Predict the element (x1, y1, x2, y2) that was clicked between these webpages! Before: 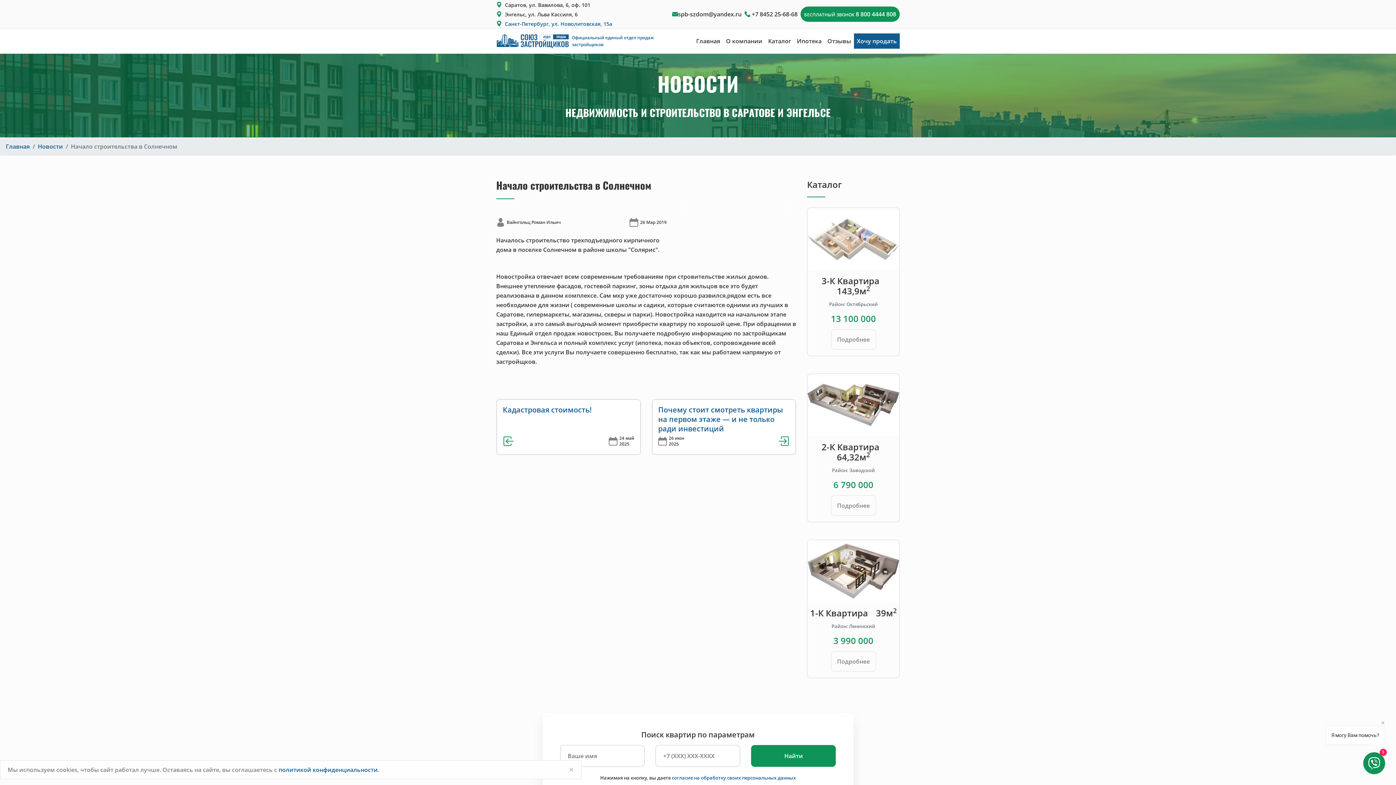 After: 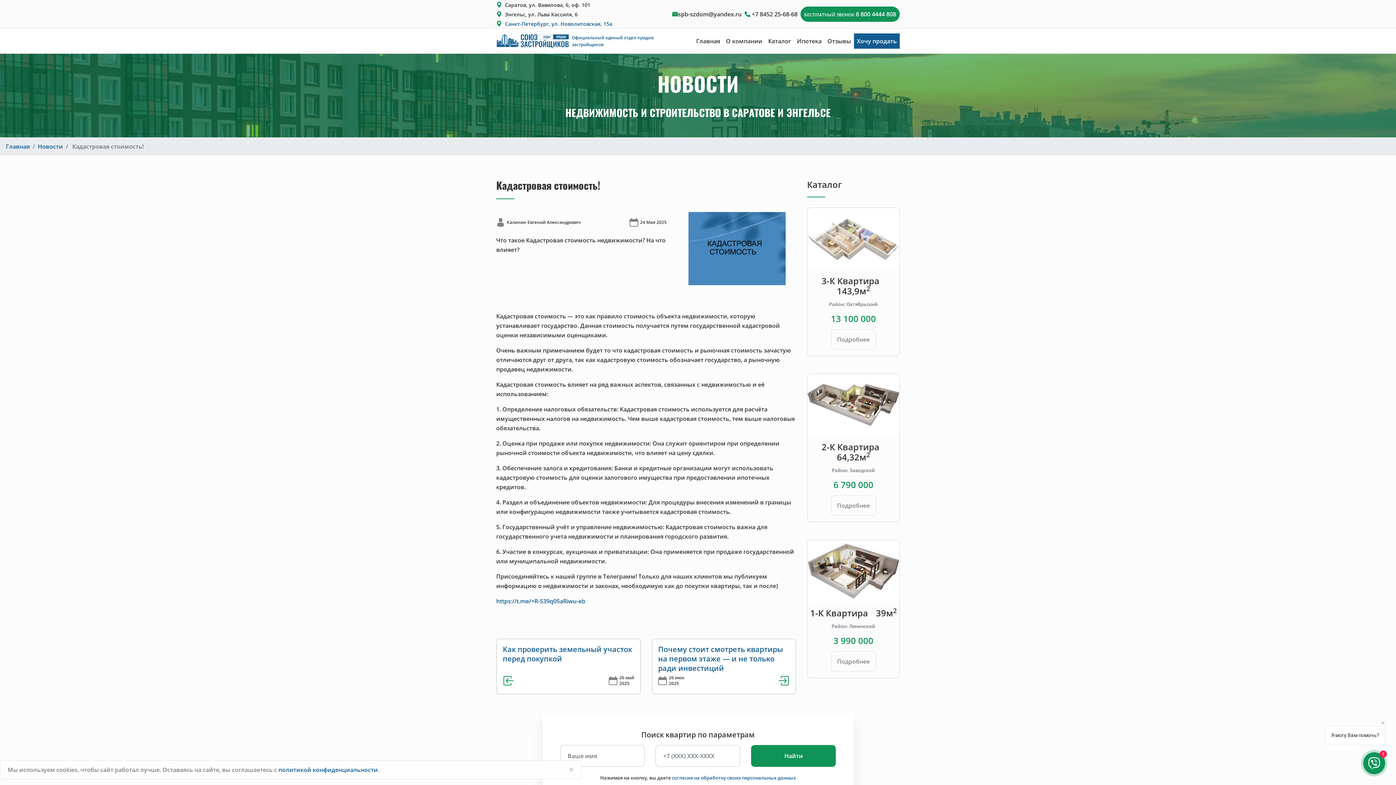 Action: bbox: (502, 435, 514, 447)